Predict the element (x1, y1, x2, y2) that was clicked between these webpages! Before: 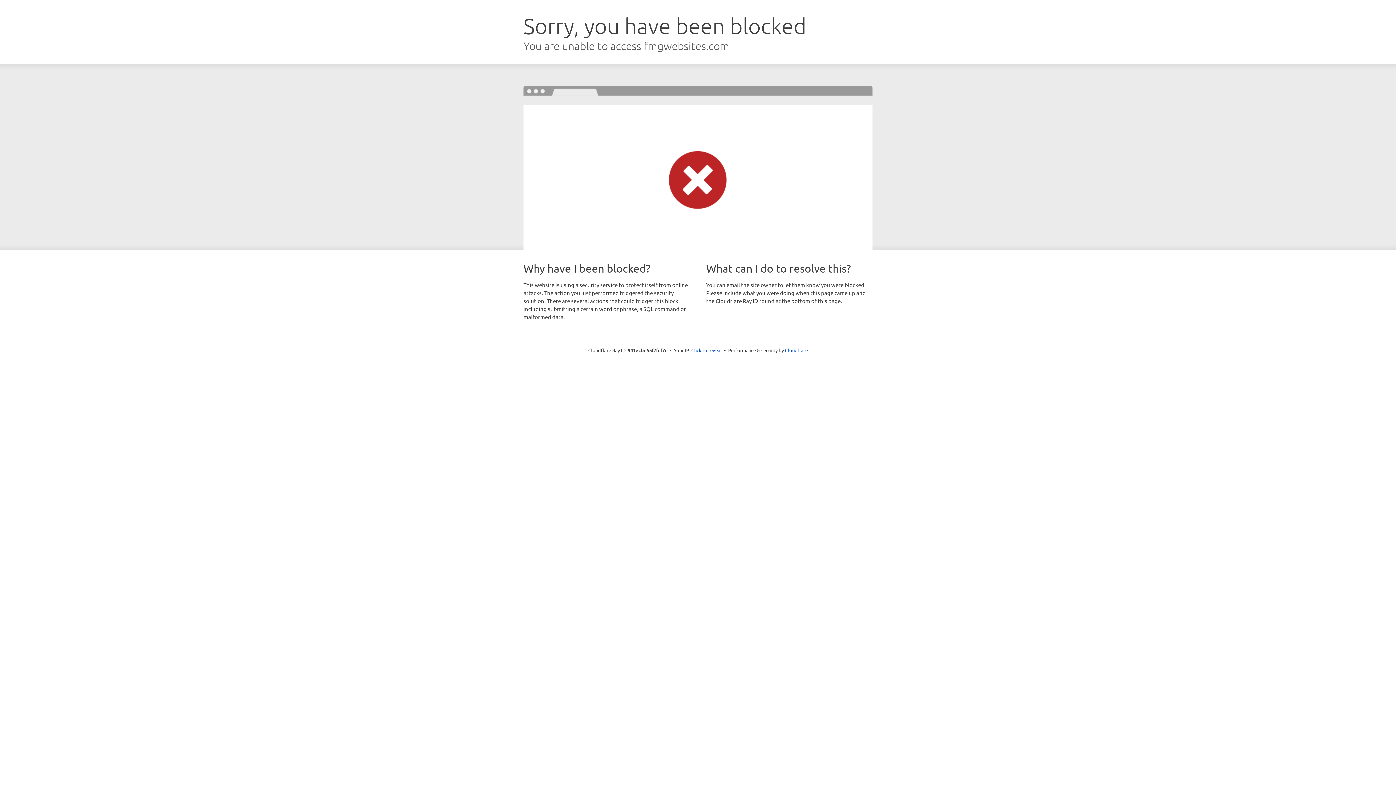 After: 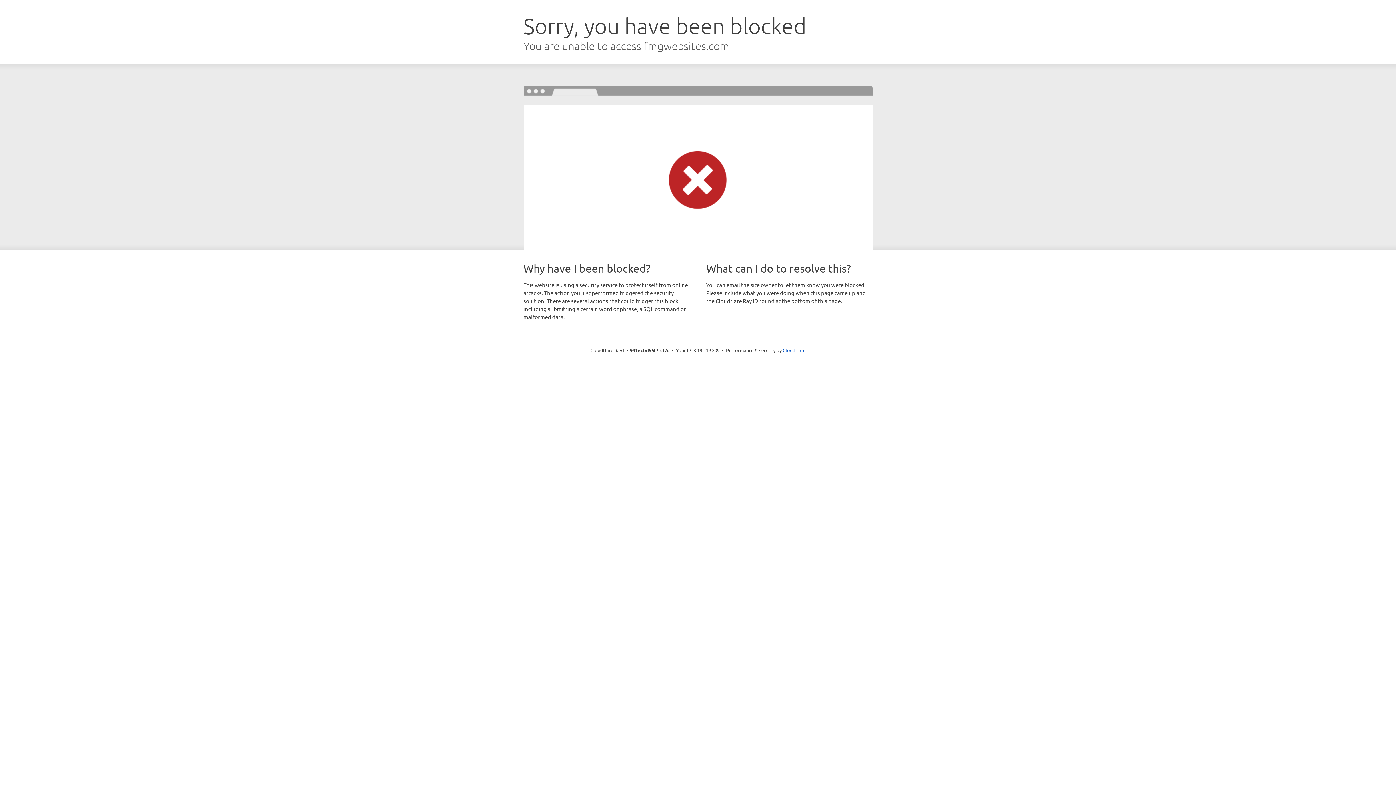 Action: label: Click to reveal bbox: (691, 346, 722, 353)